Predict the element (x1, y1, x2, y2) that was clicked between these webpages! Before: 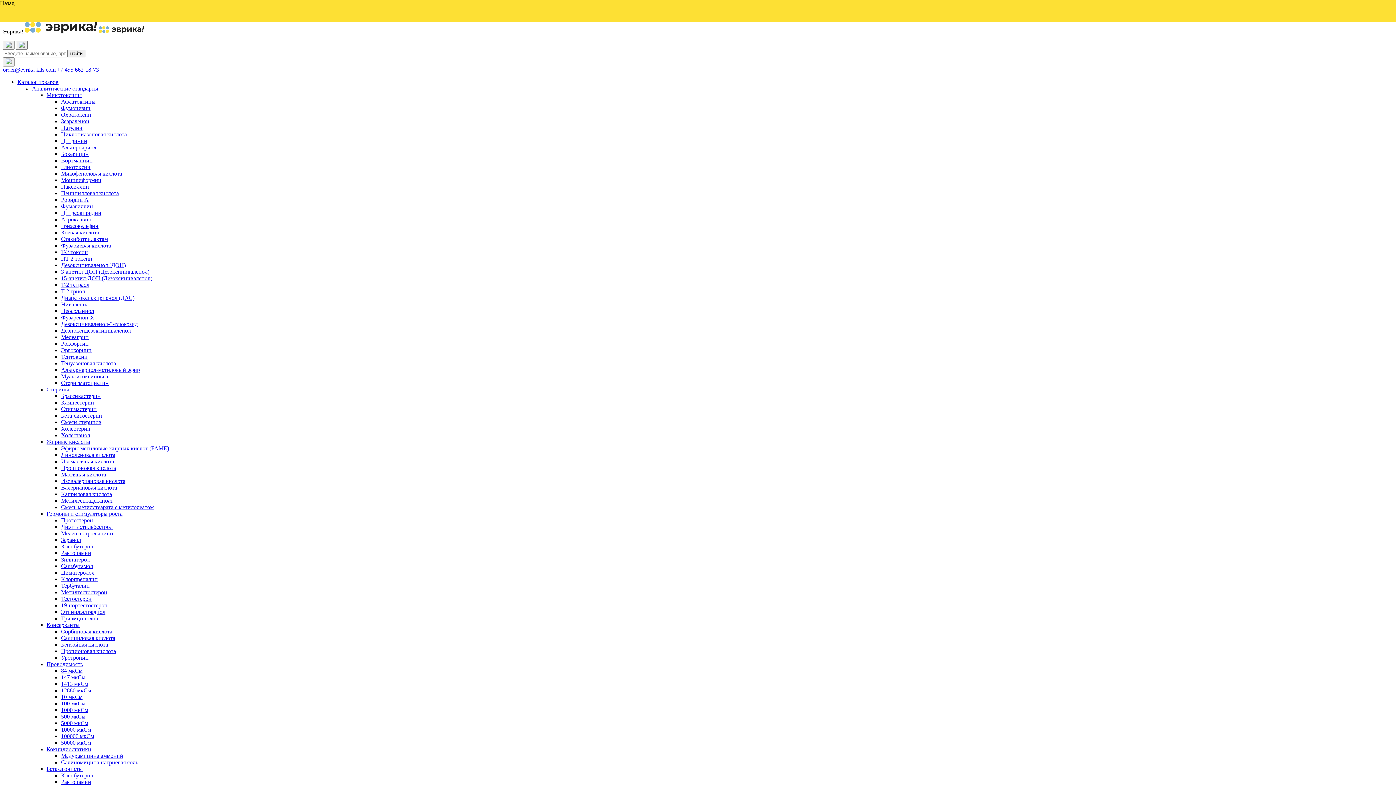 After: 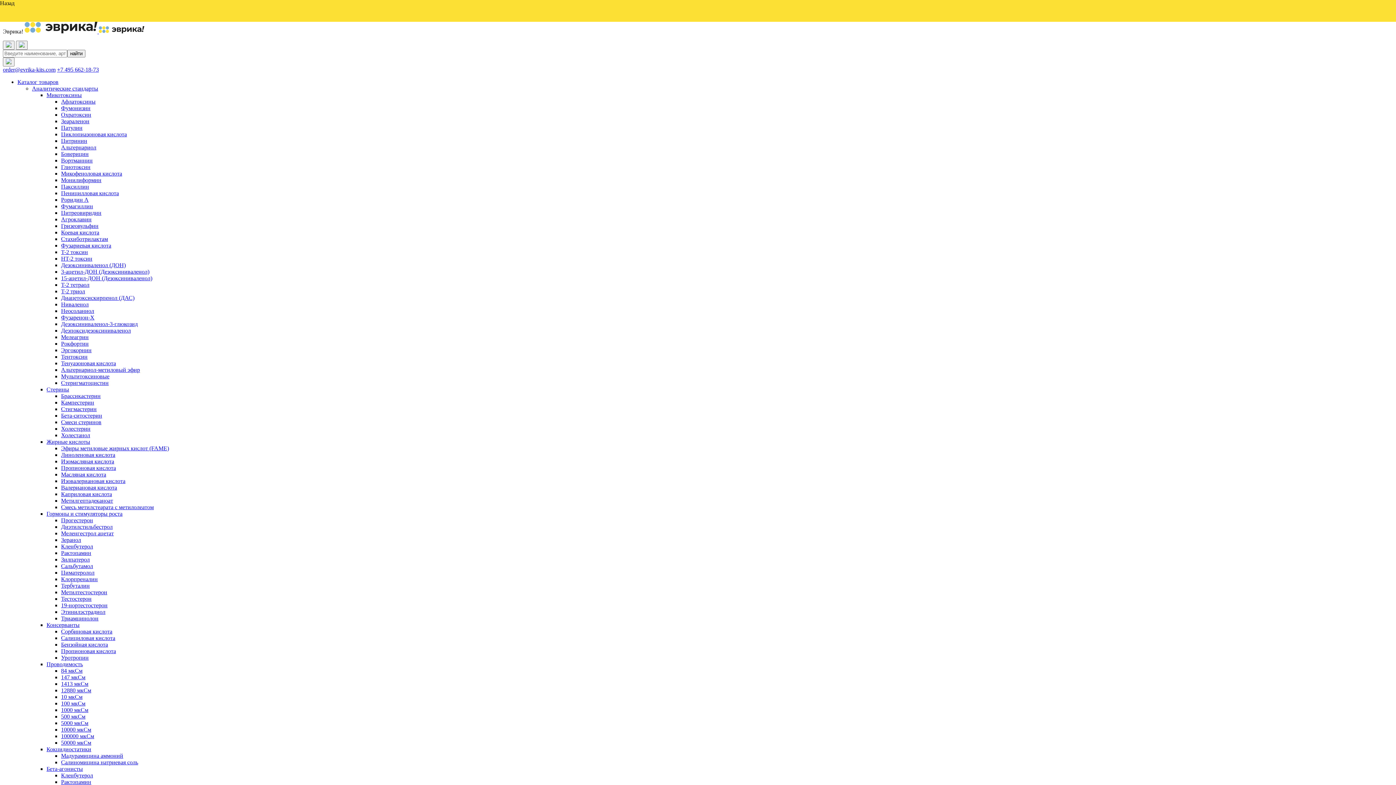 Action: bbox: (61, 373, 109, 379) label: Мультитоксиновые